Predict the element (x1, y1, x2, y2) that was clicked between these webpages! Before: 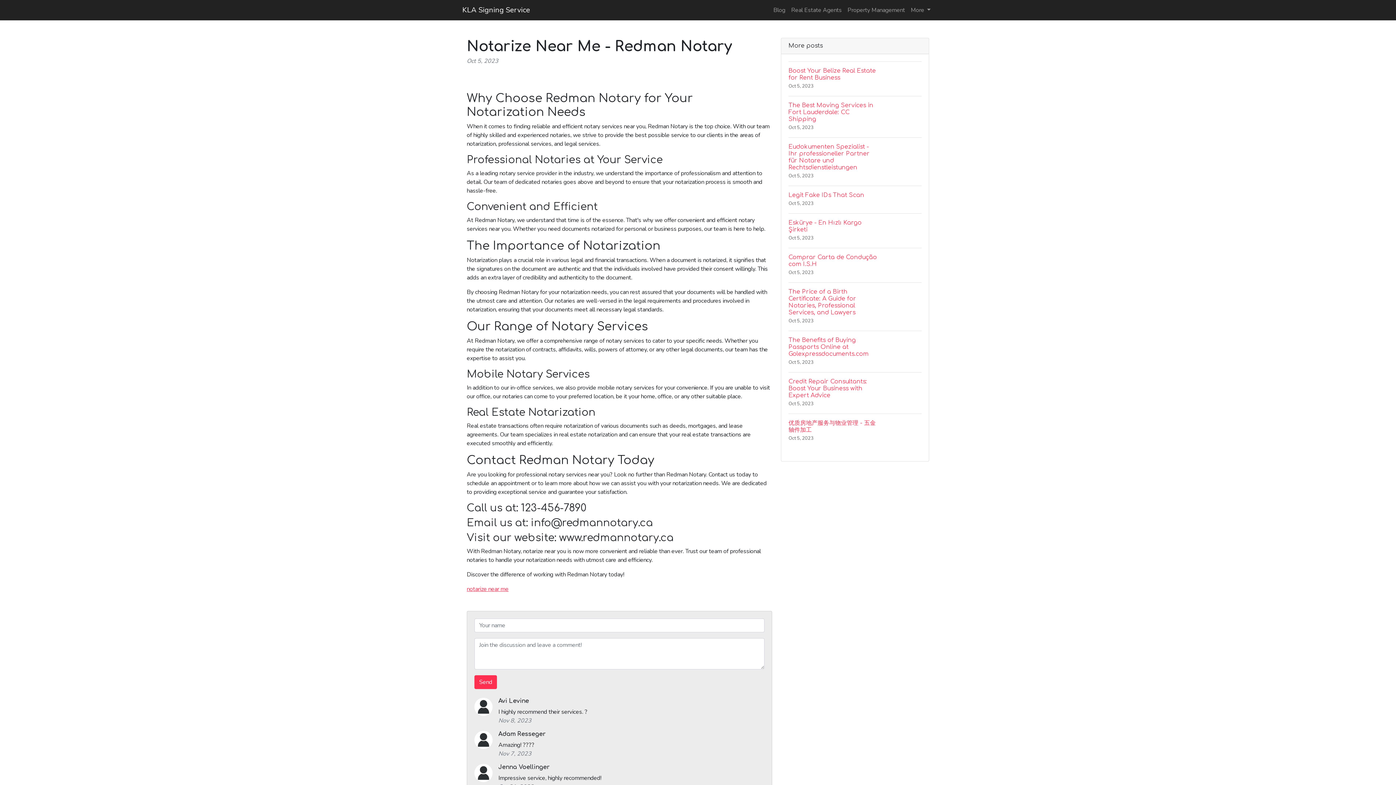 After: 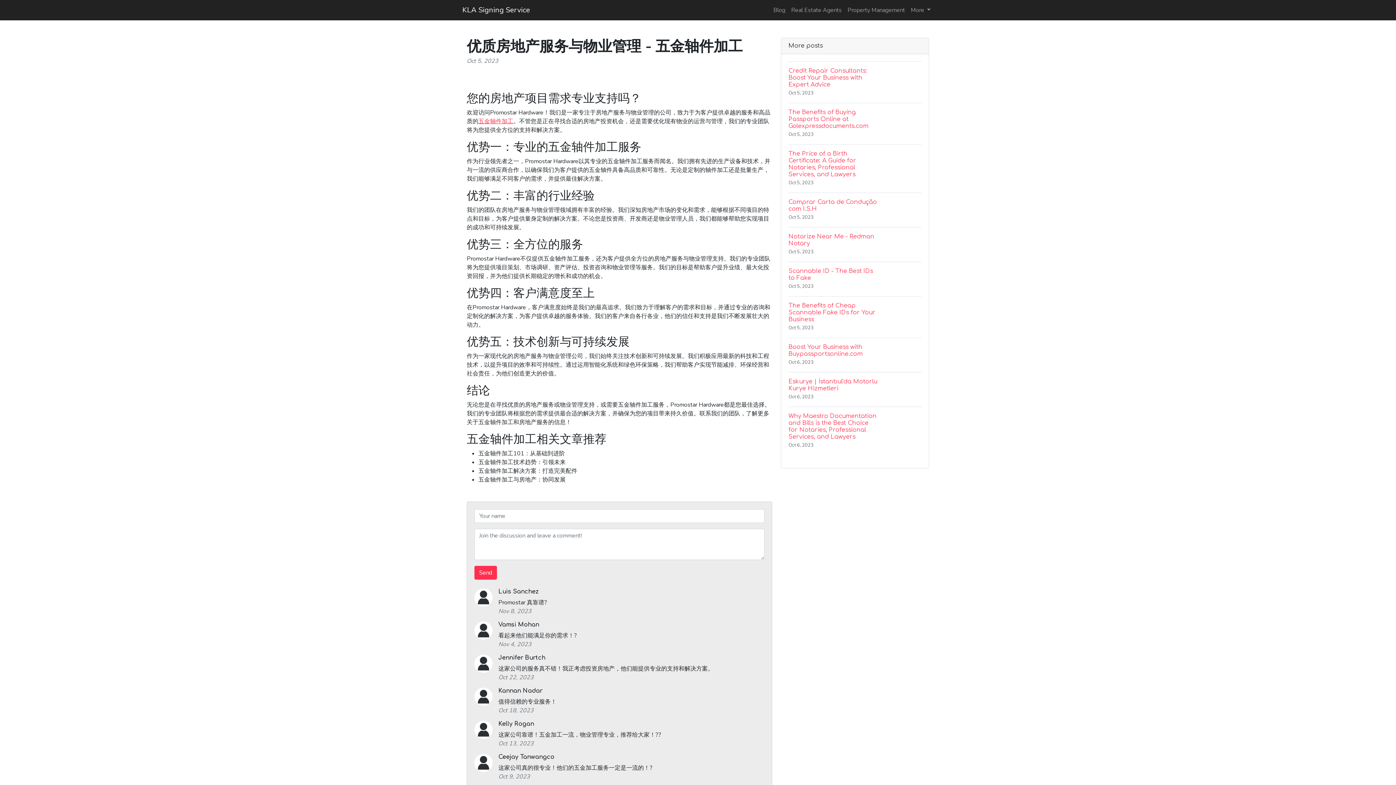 Action: bbox: (788, 413, 921, 448) label: 优质房地产服务与物业管理 - 五金轴件加工
Oct 5, 2023